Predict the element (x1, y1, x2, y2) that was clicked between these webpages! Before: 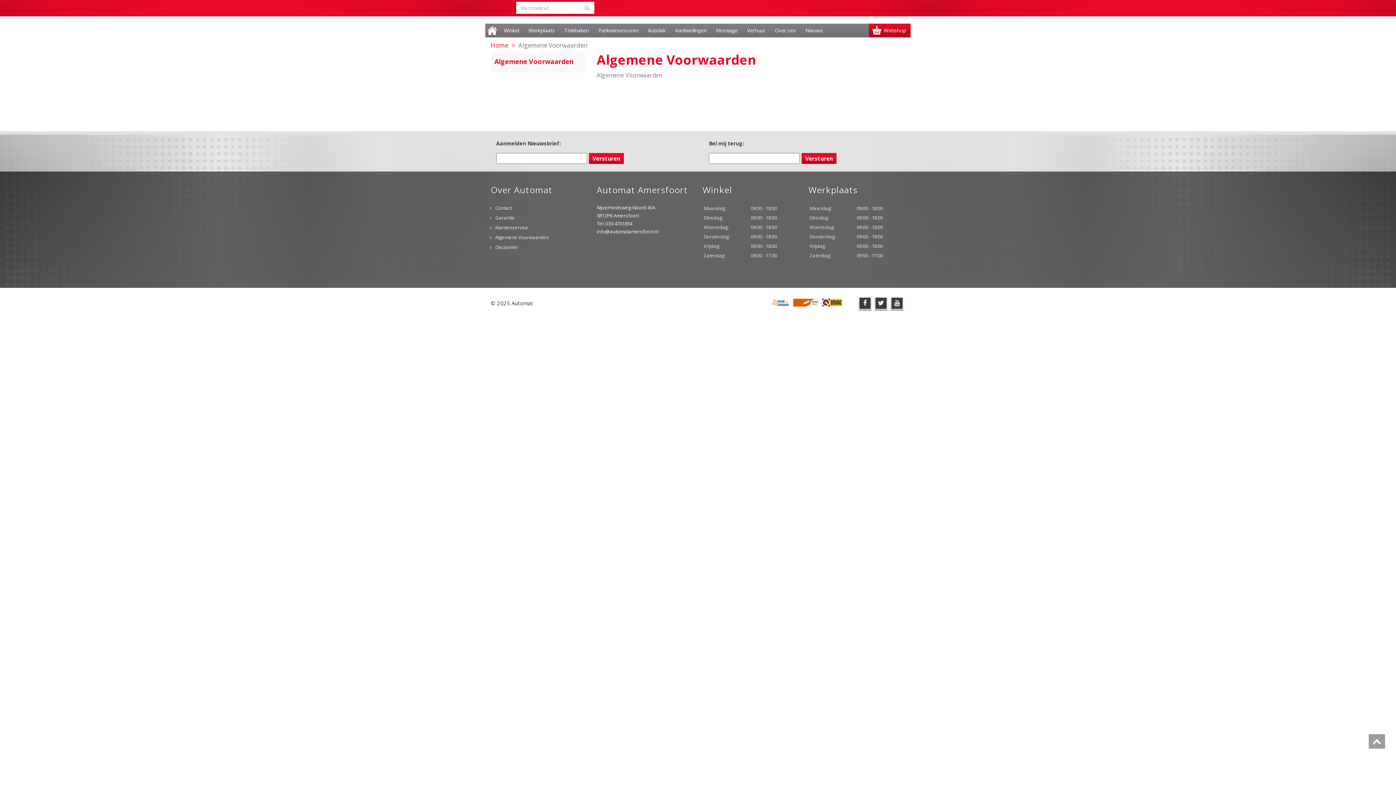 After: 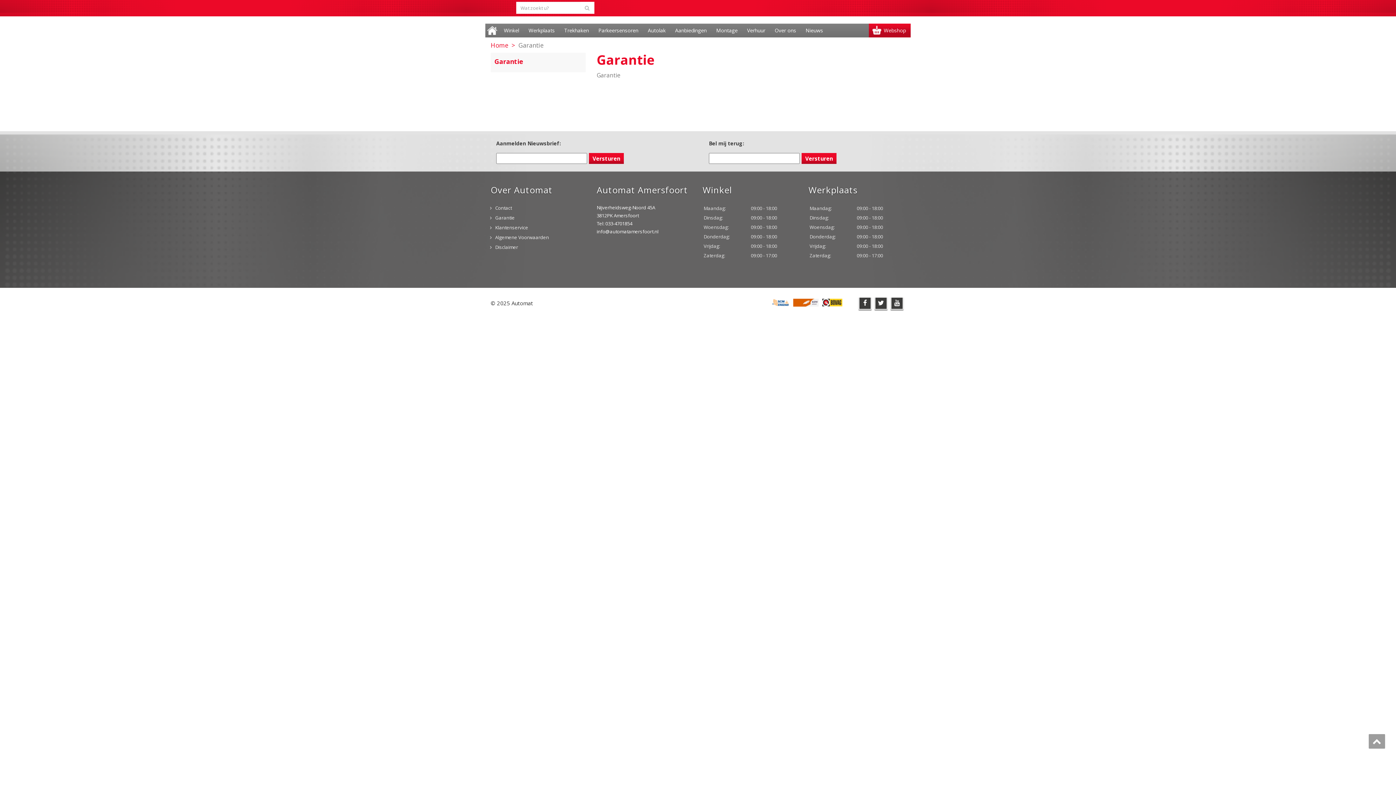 Action: bbox: (495, 214, 514, 221) label: Garantie